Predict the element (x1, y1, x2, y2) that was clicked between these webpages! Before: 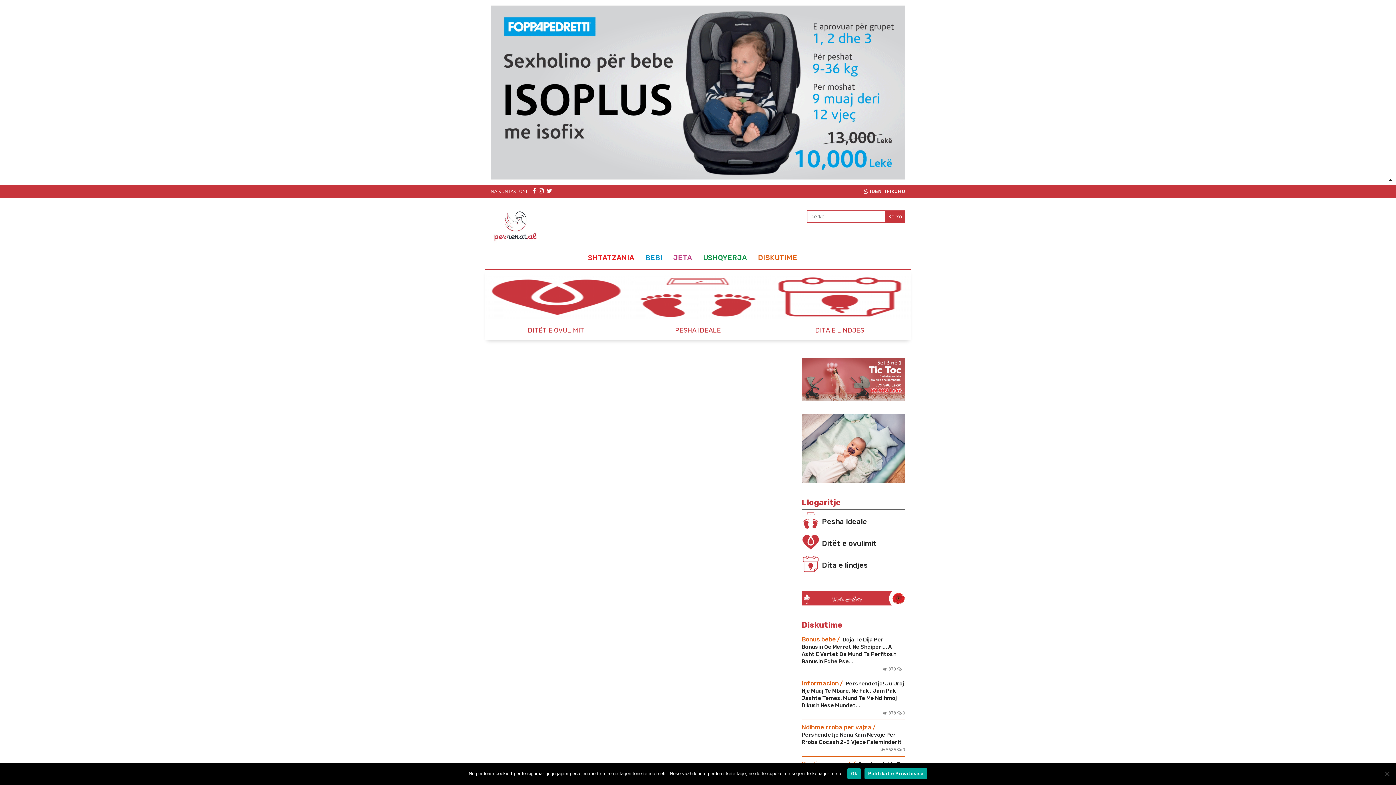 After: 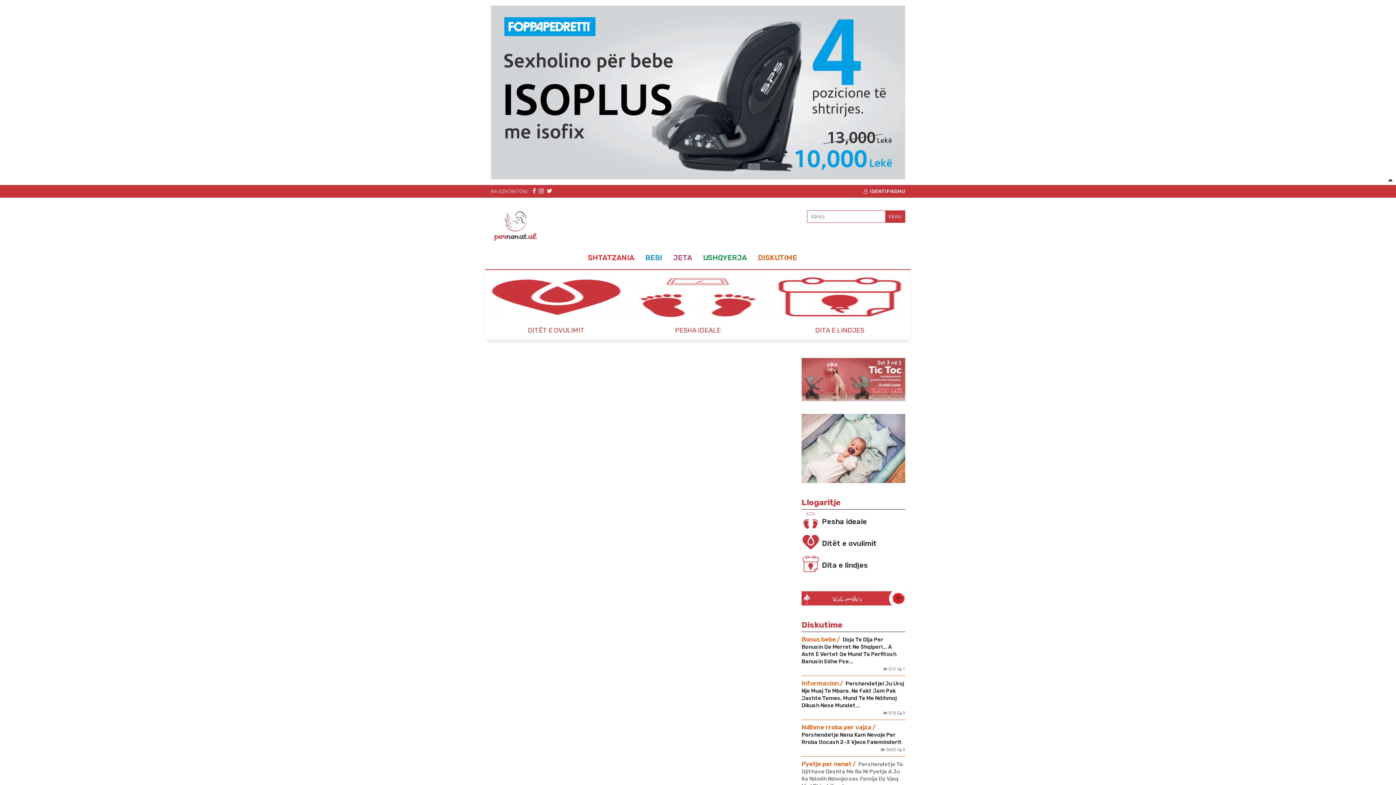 Action: bbox: (847, 768, 861, 779) label: Ok